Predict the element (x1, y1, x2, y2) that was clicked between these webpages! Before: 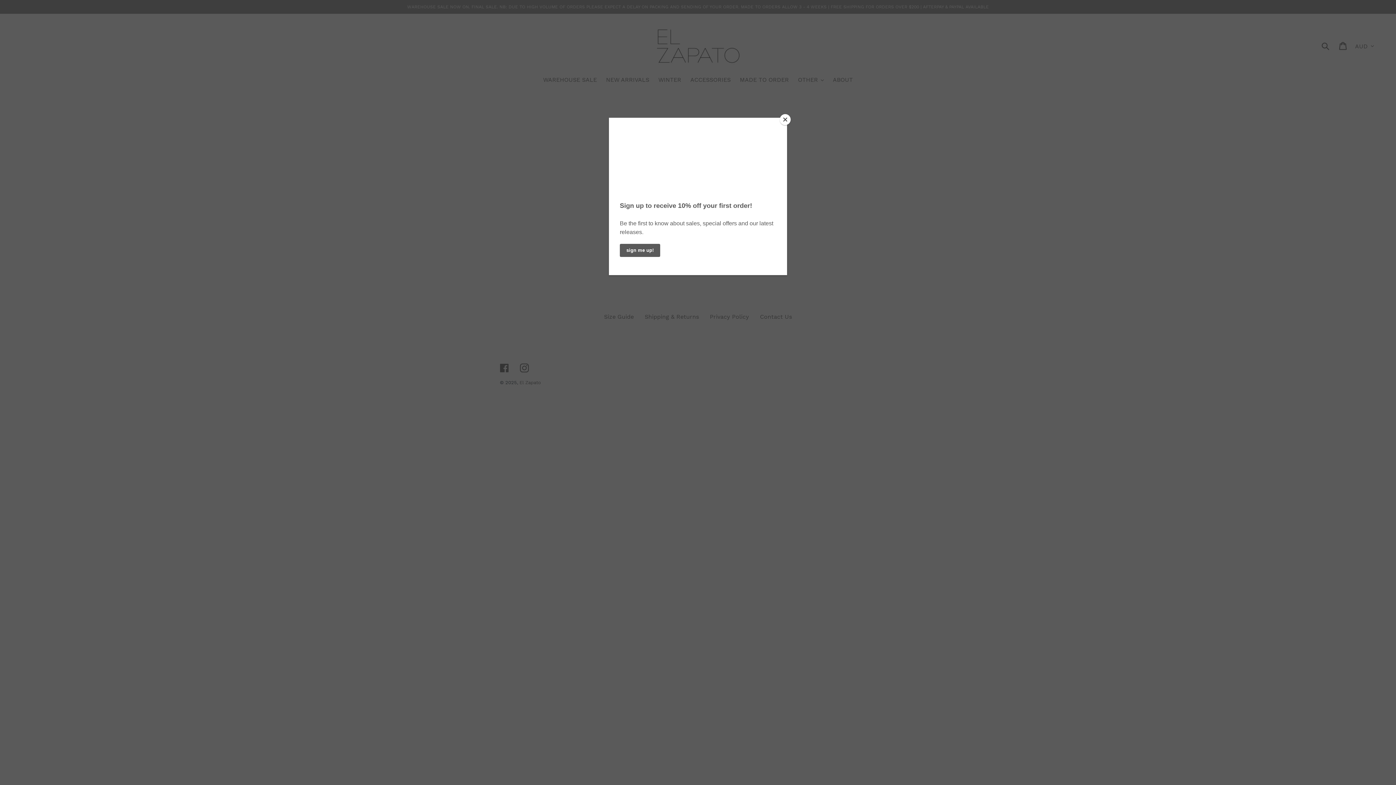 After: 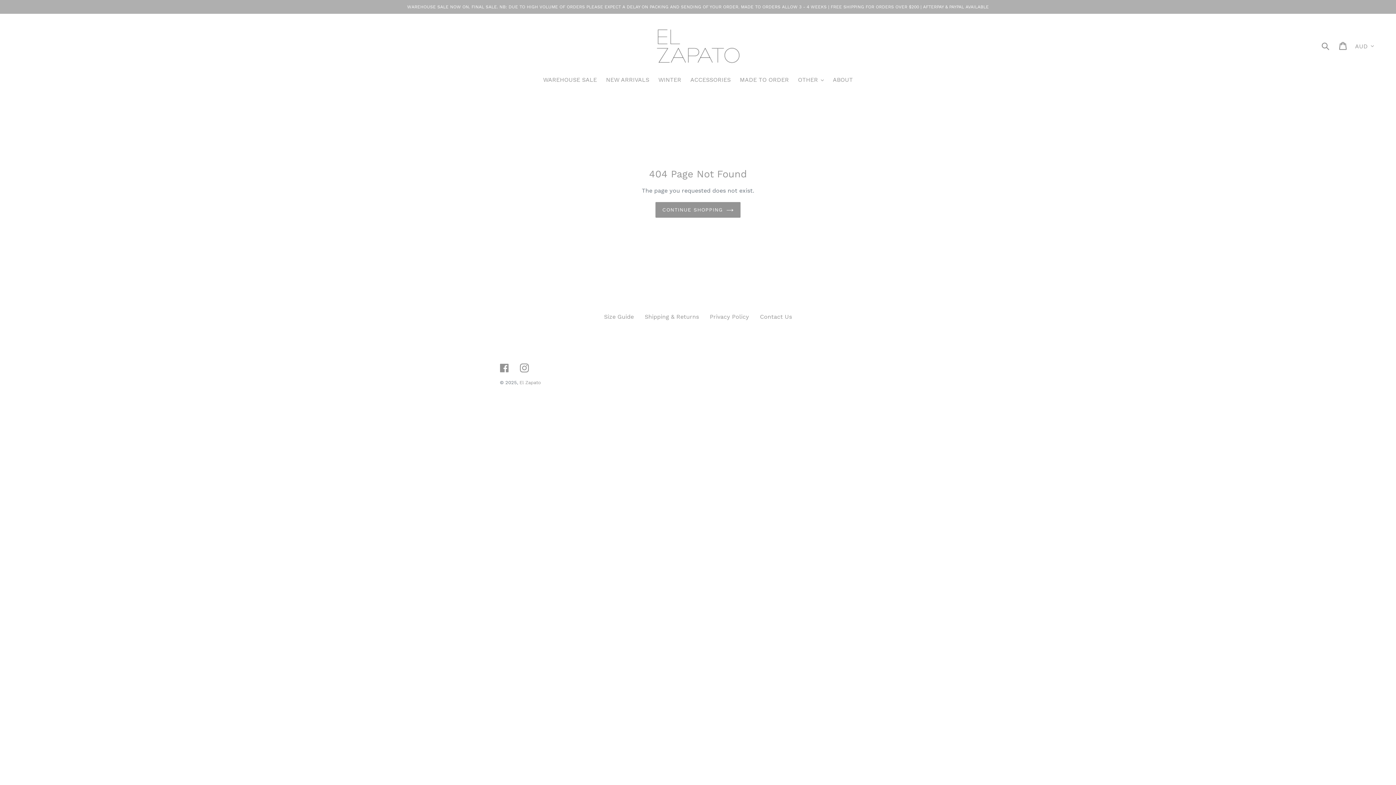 Action: label: Close bbox: (780, 114, 790, 125)